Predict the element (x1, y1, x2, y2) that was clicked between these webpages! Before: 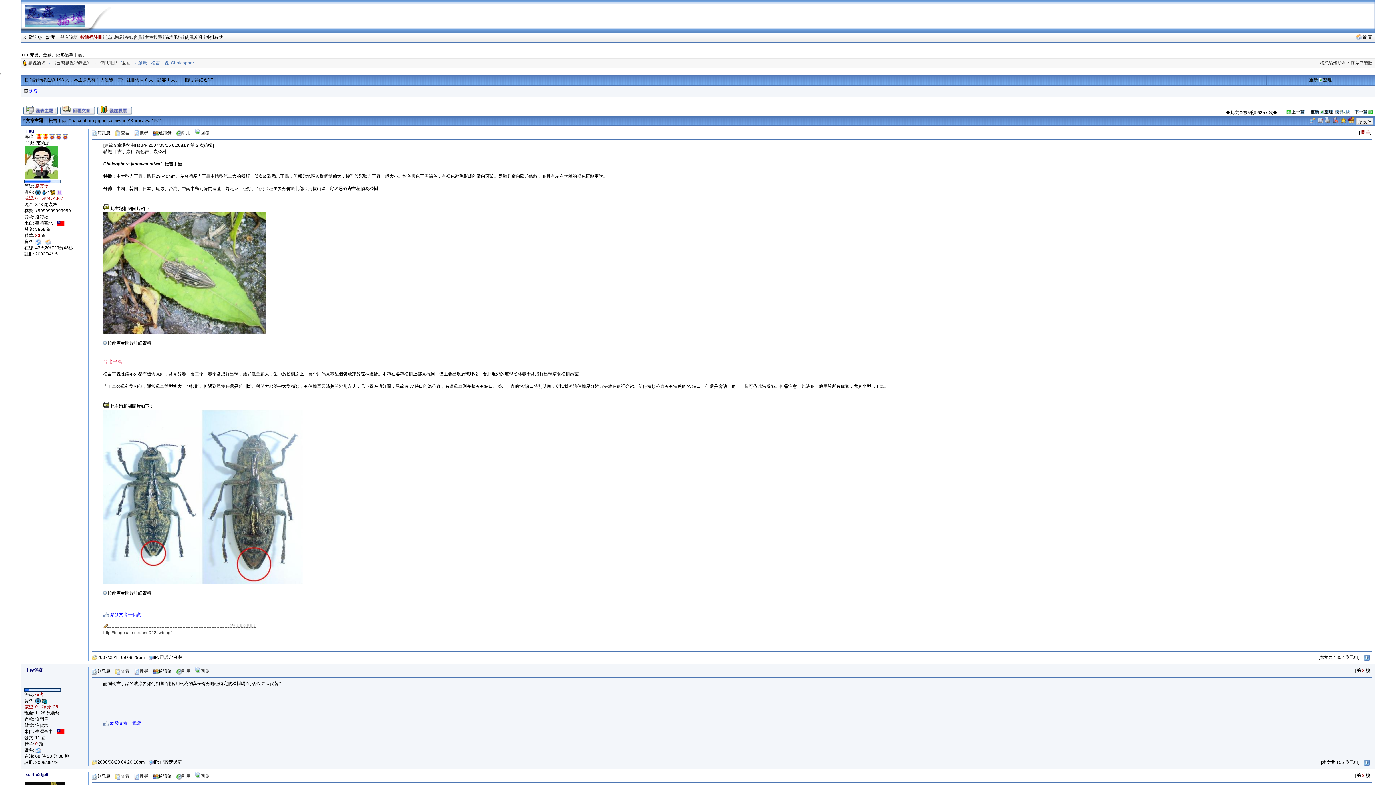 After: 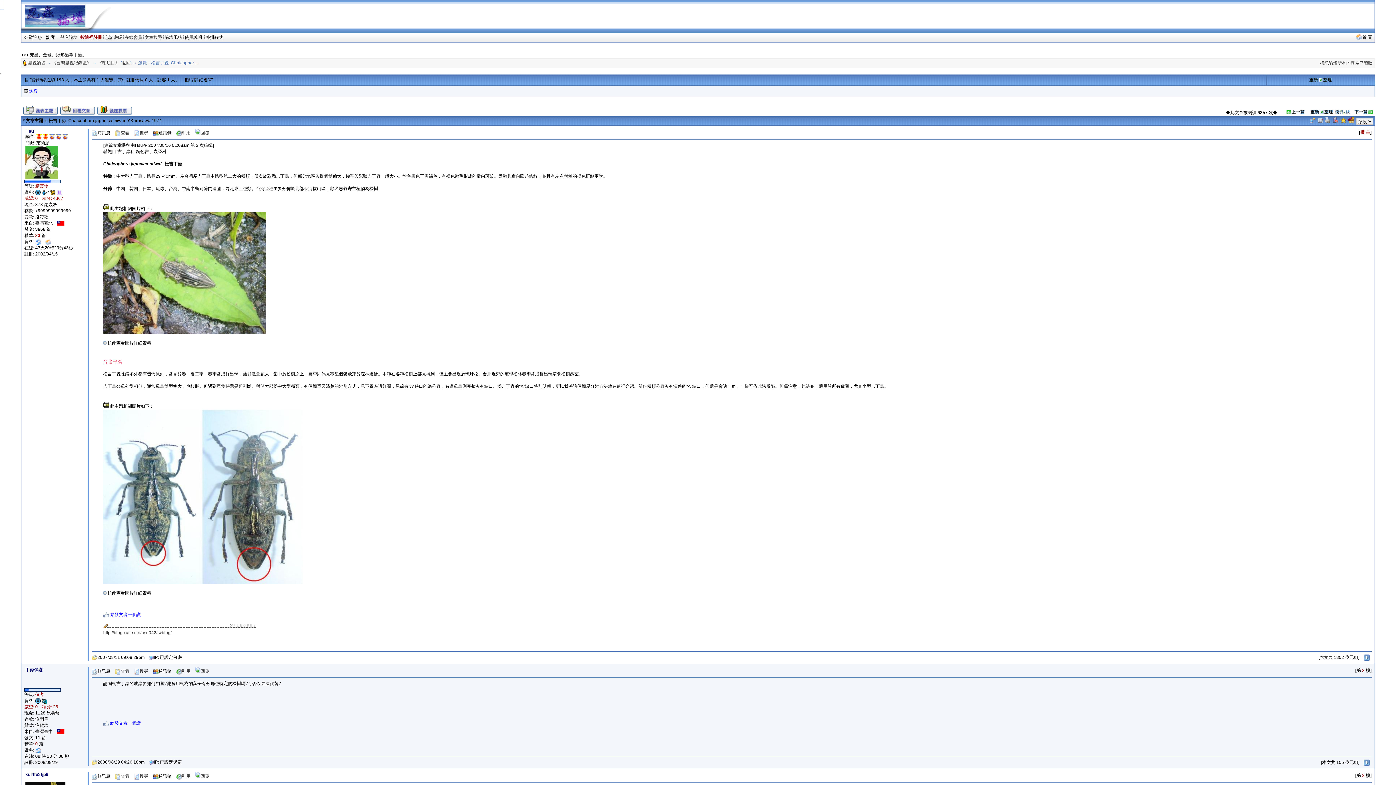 Action: bbox: (0, 664, 1396, 769) label: 	
 甲蟲傑森 




等級: 俠客
資料:  
威望: 0　積分: 26
現金: 1128 昆蟲幣
存款: 沒開戶
貸款: 沒貸款
來自: 臺灣臺中　
發文: 11 篇
精華: 0 篇
資料: 　
在線: 08 時 28 分 08 秒
註冊: 2008/08/29
		短訊息　查看　搜尋　通訊錄　引用　回覆　	[第 2 樓]


 	請問松吉丁蟲的成蟲要如何飼養?他食用松樹的葉子有分哪種特定的松樹嗎?可否以果凍代替?Xj@

	
	

 給發文者一個讚 　








2008/08/29 04:26:18pm　IP: 已設定保密	[本文共 105 位元組]　 
	